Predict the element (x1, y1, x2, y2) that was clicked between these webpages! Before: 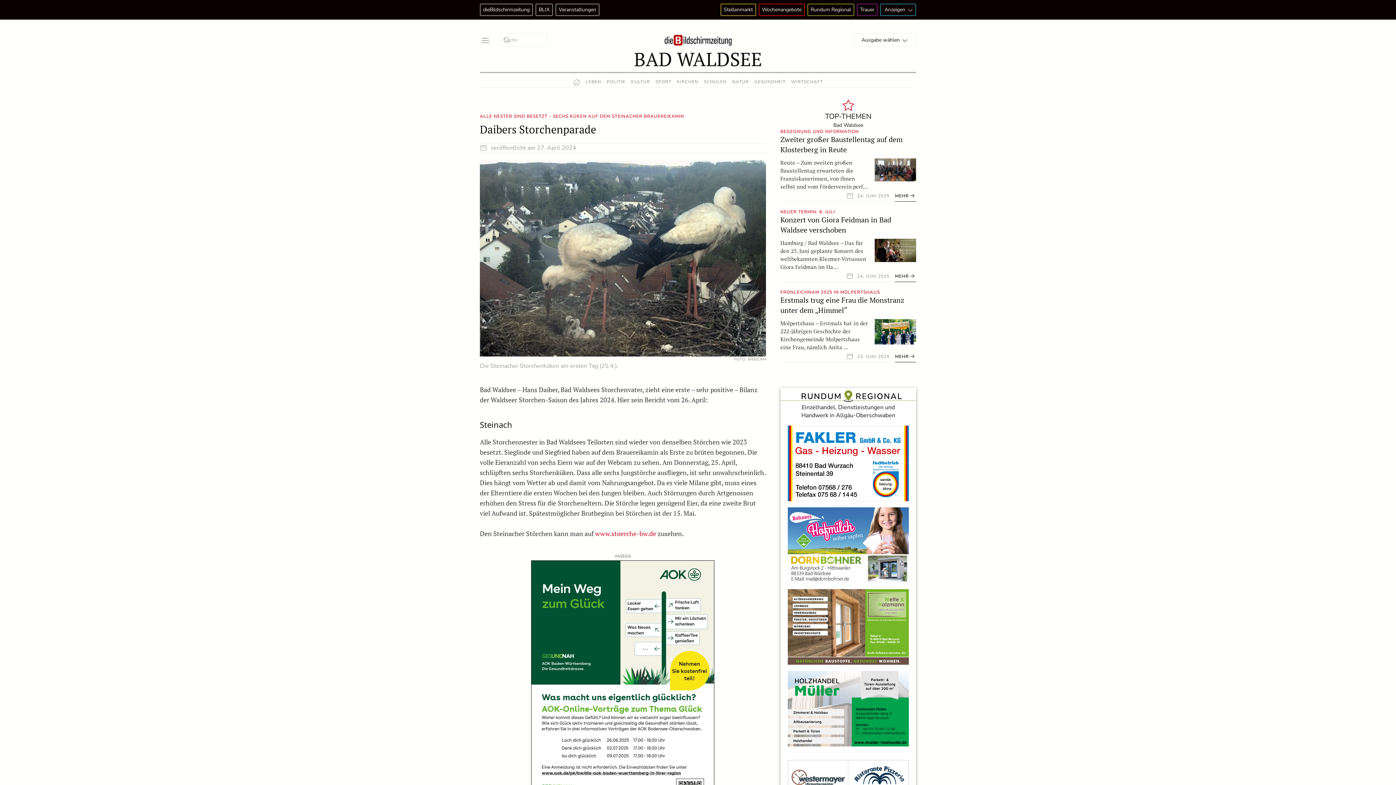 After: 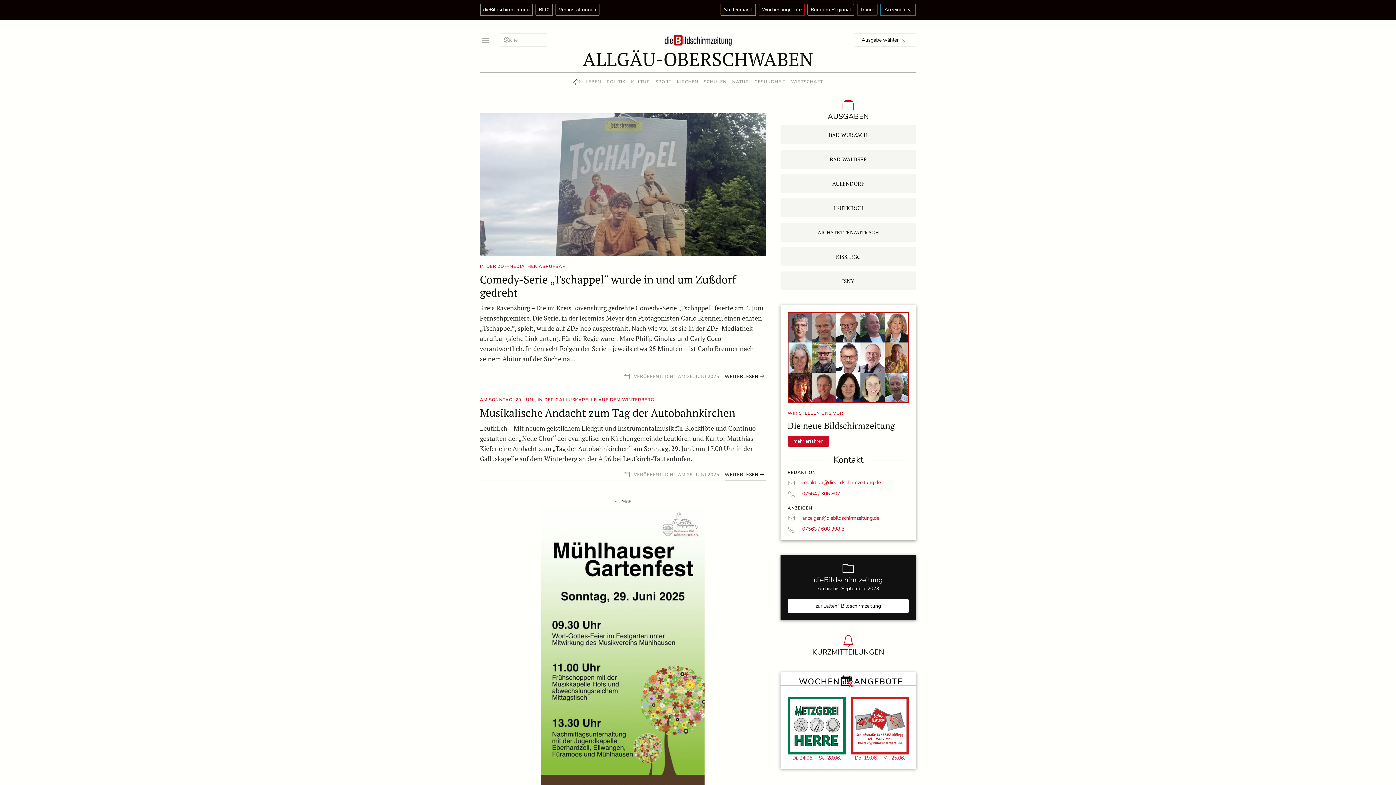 Action: bbox: (663, 35, 732, 42)